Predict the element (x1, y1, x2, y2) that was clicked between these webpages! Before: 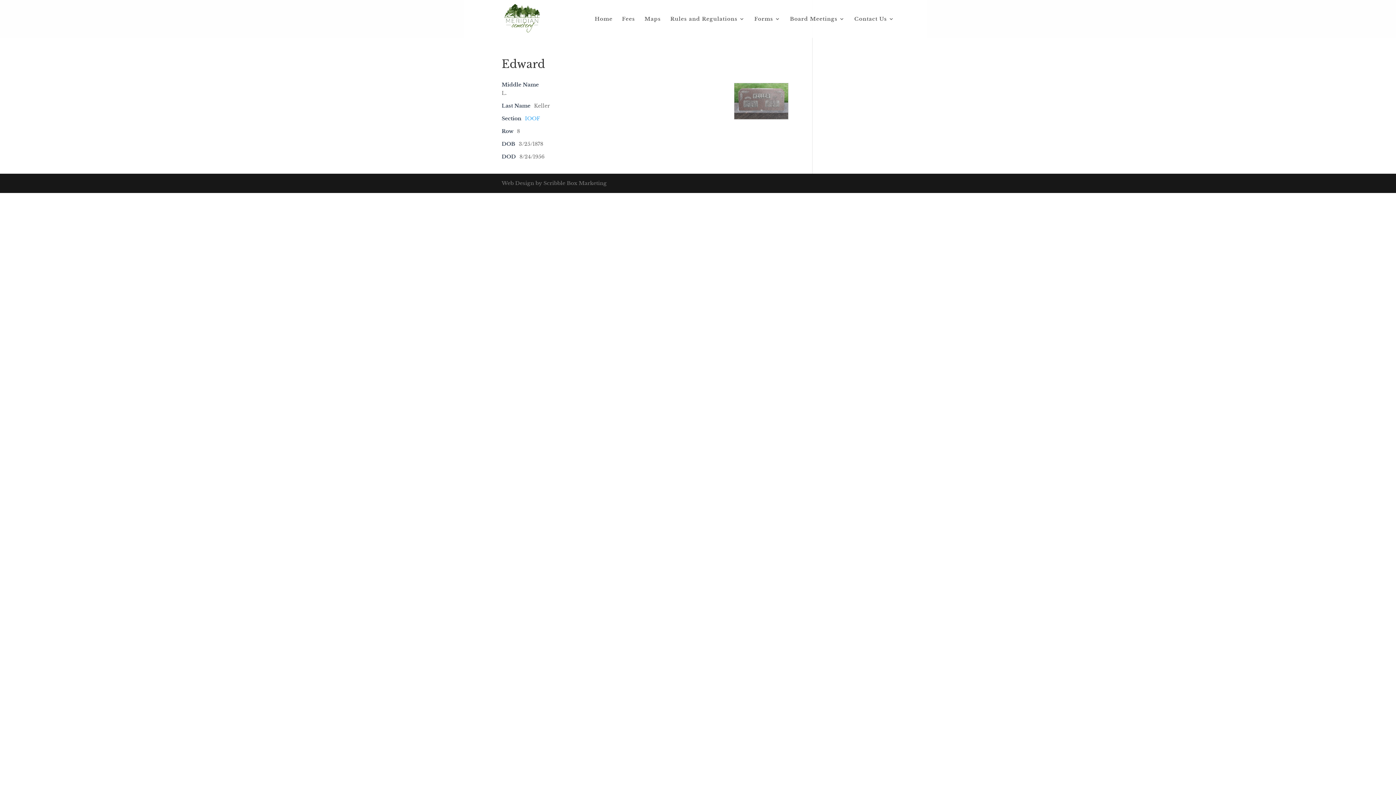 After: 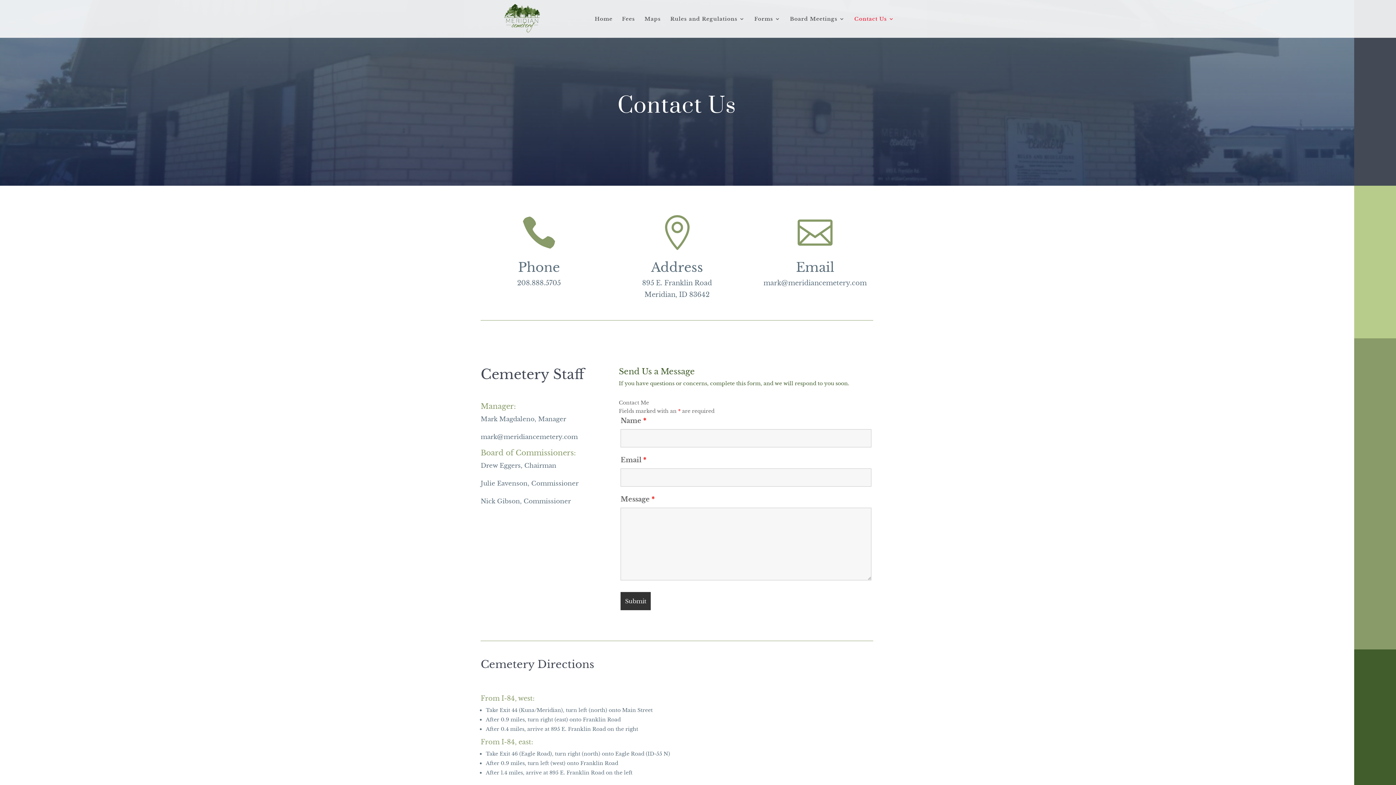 Action: bbox: (854, 16, 894, 37) label: Contact Us